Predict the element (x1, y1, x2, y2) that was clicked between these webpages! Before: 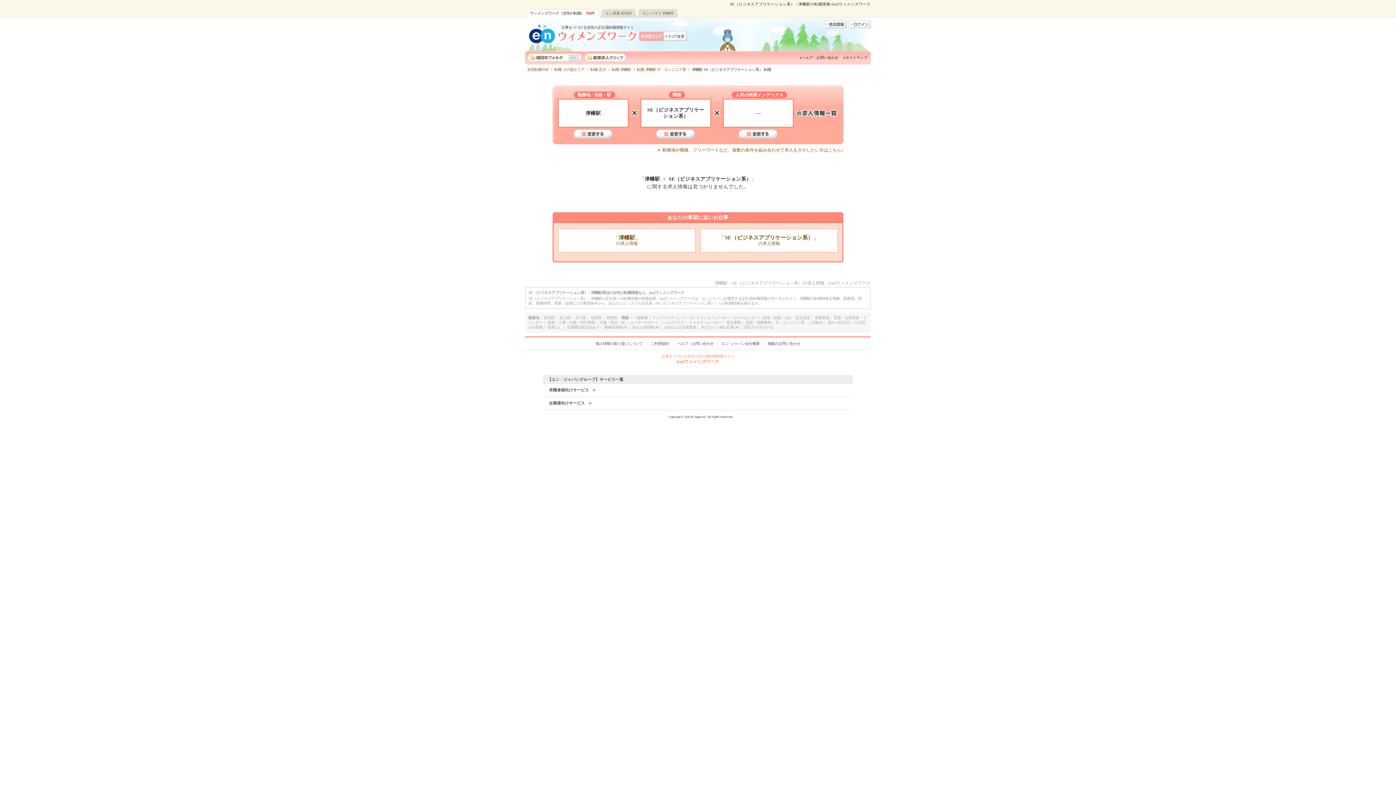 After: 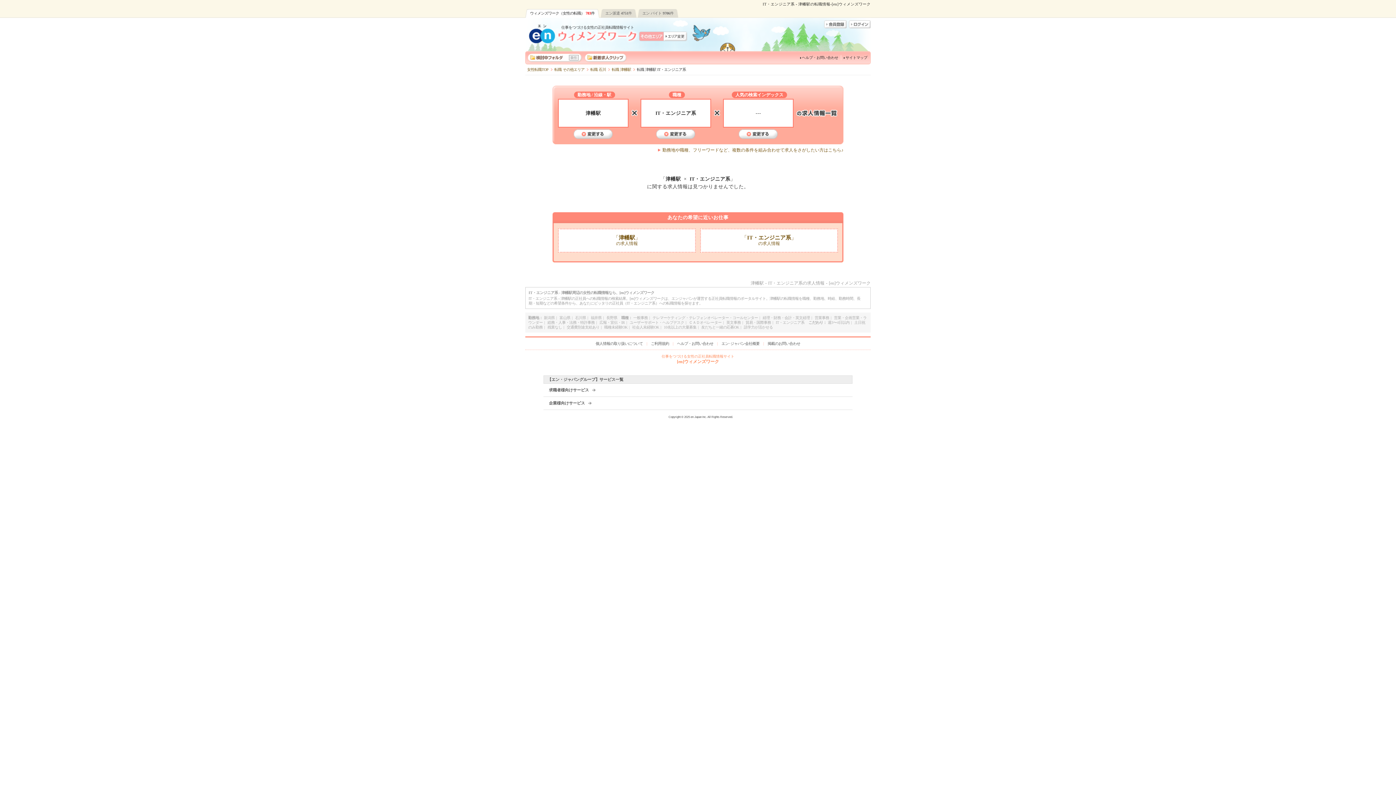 Action: bbox: (635, 67, 690, 71) label: 転職 津幡駅 IT・エンジニア系